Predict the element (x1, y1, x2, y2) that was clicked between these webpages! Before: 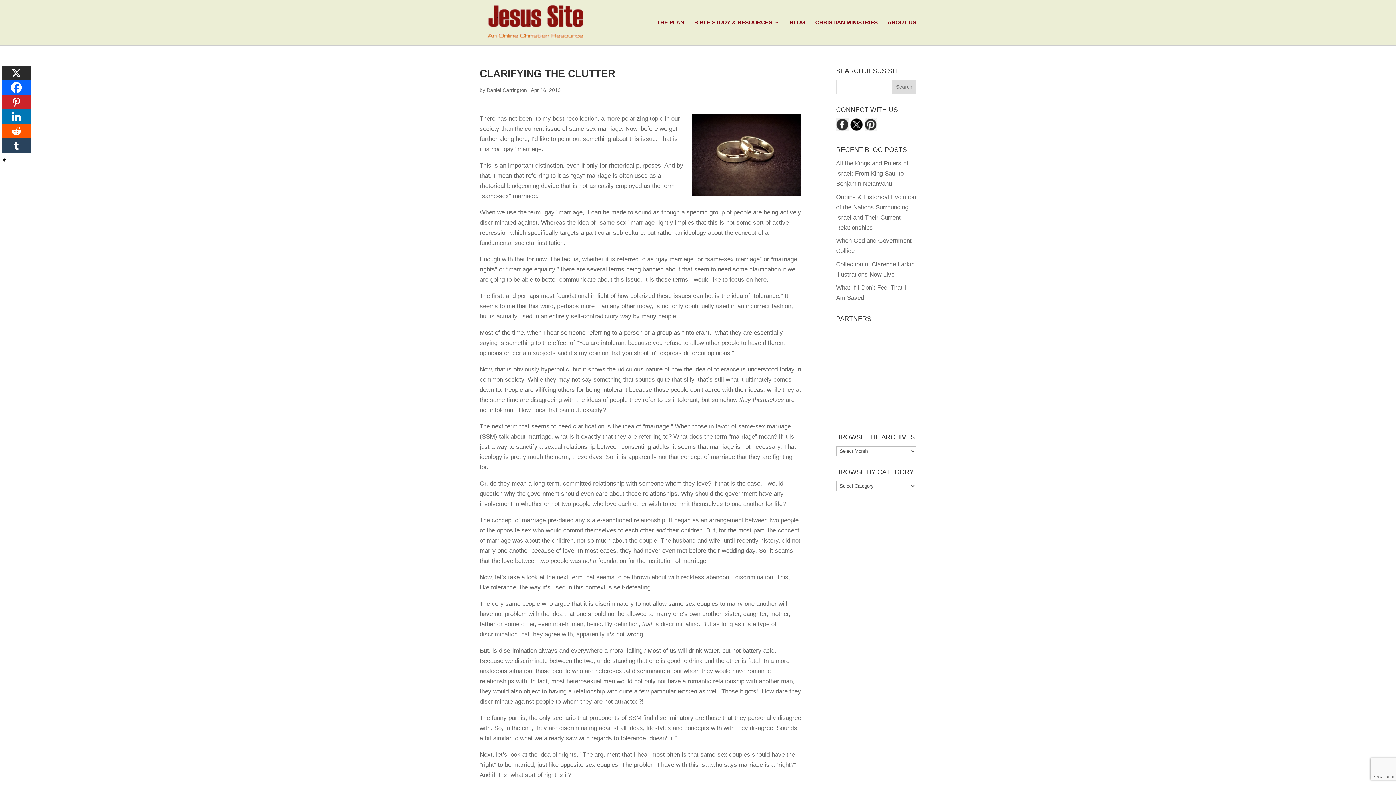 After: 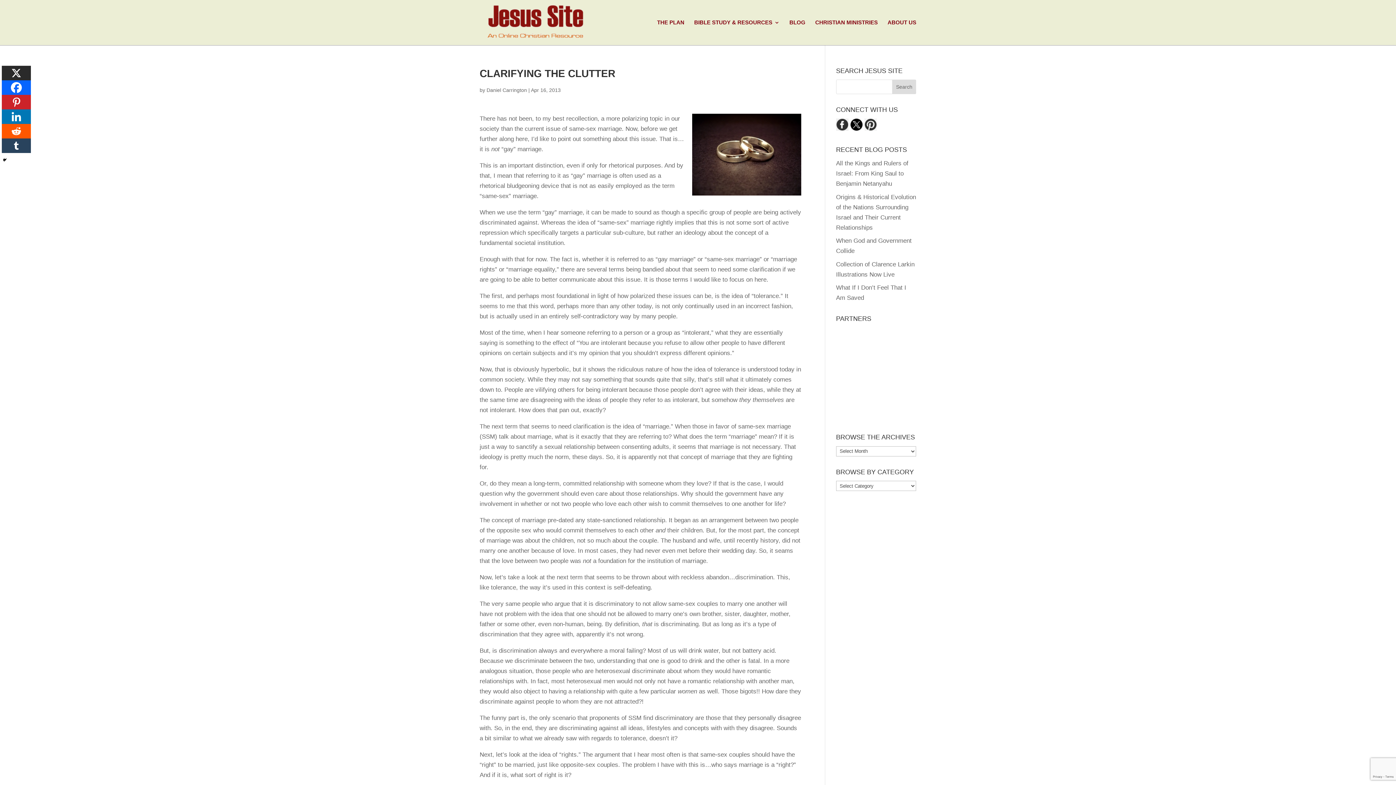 Action: bbox: (850, 125, 862, 132)